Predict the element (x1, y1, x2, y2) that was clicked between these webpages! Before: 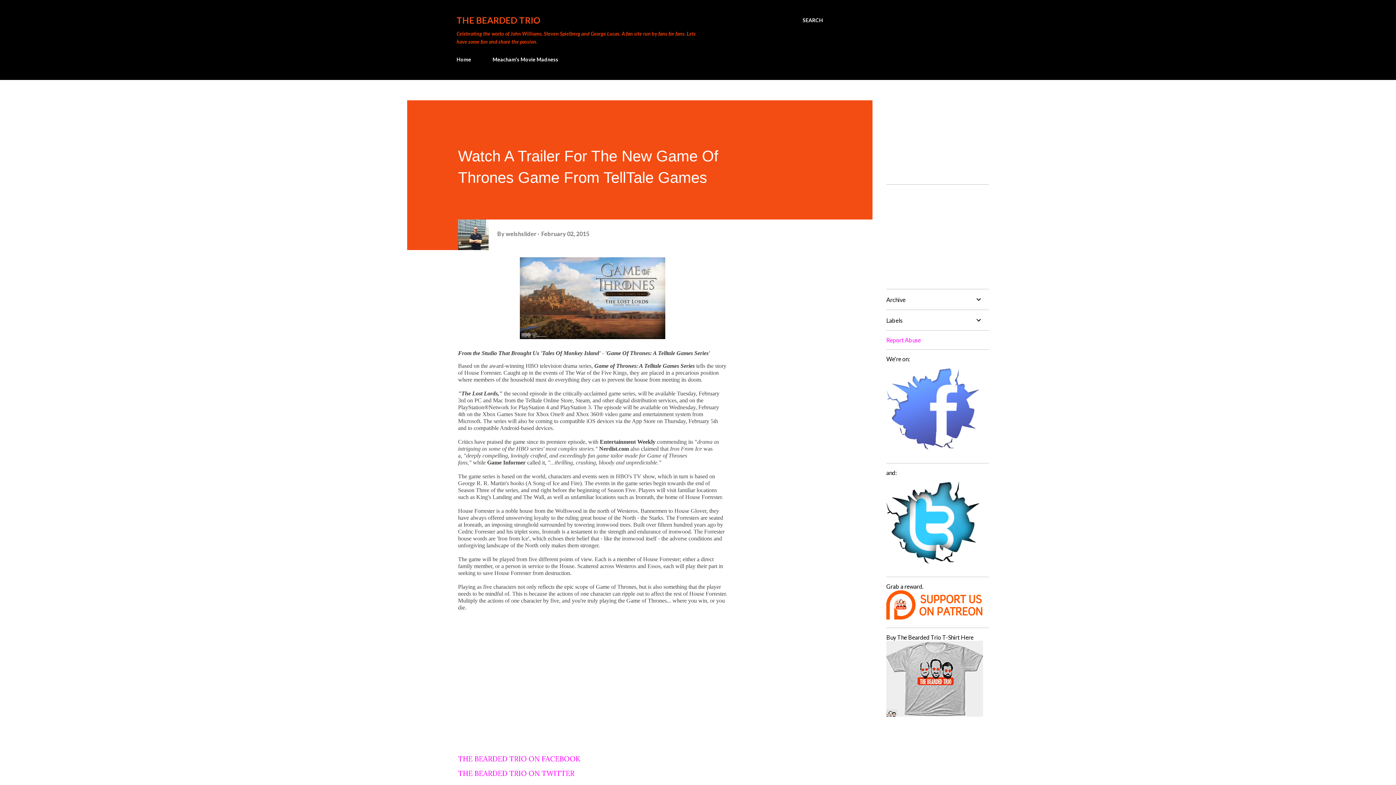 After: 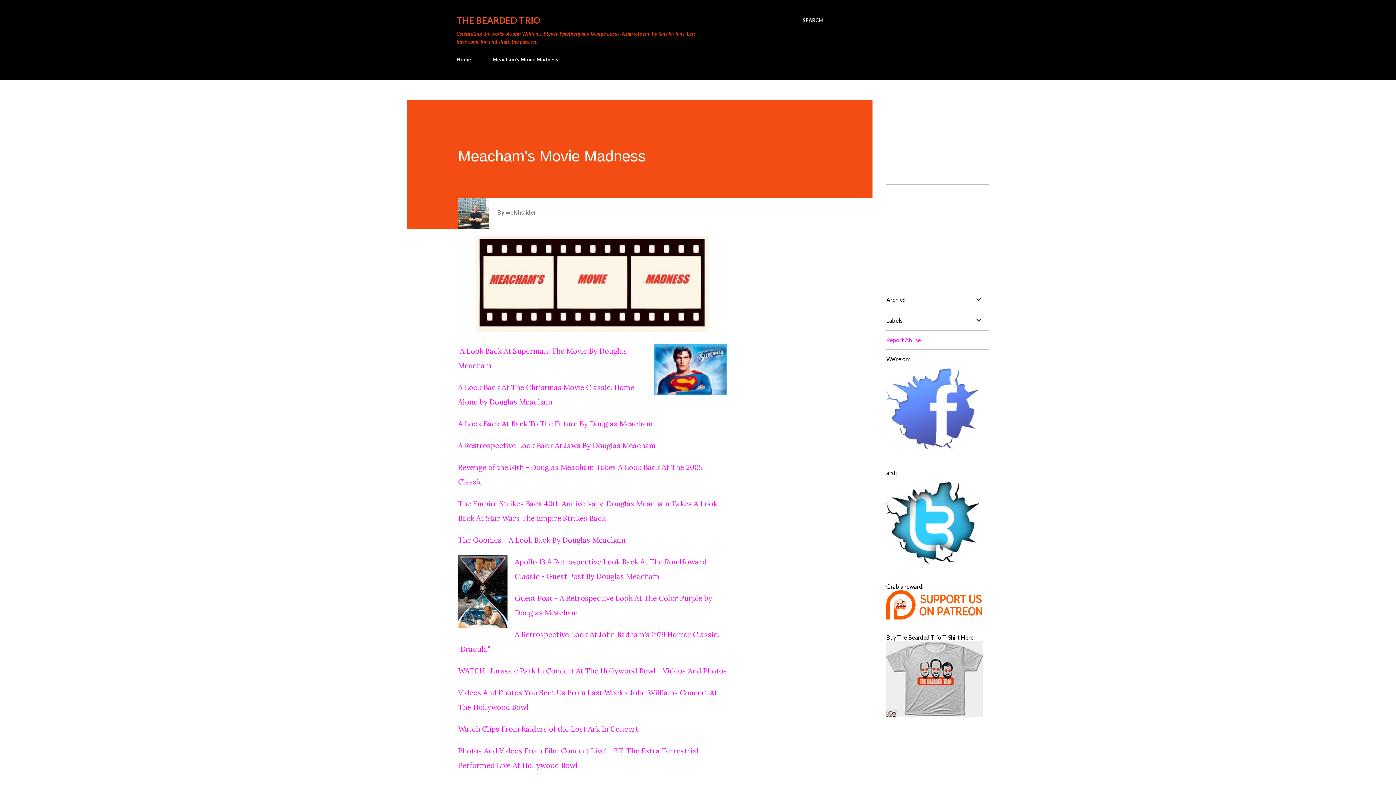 Action: label: Meacham's Movie Madness bbox: (488, 52, 562, 66)